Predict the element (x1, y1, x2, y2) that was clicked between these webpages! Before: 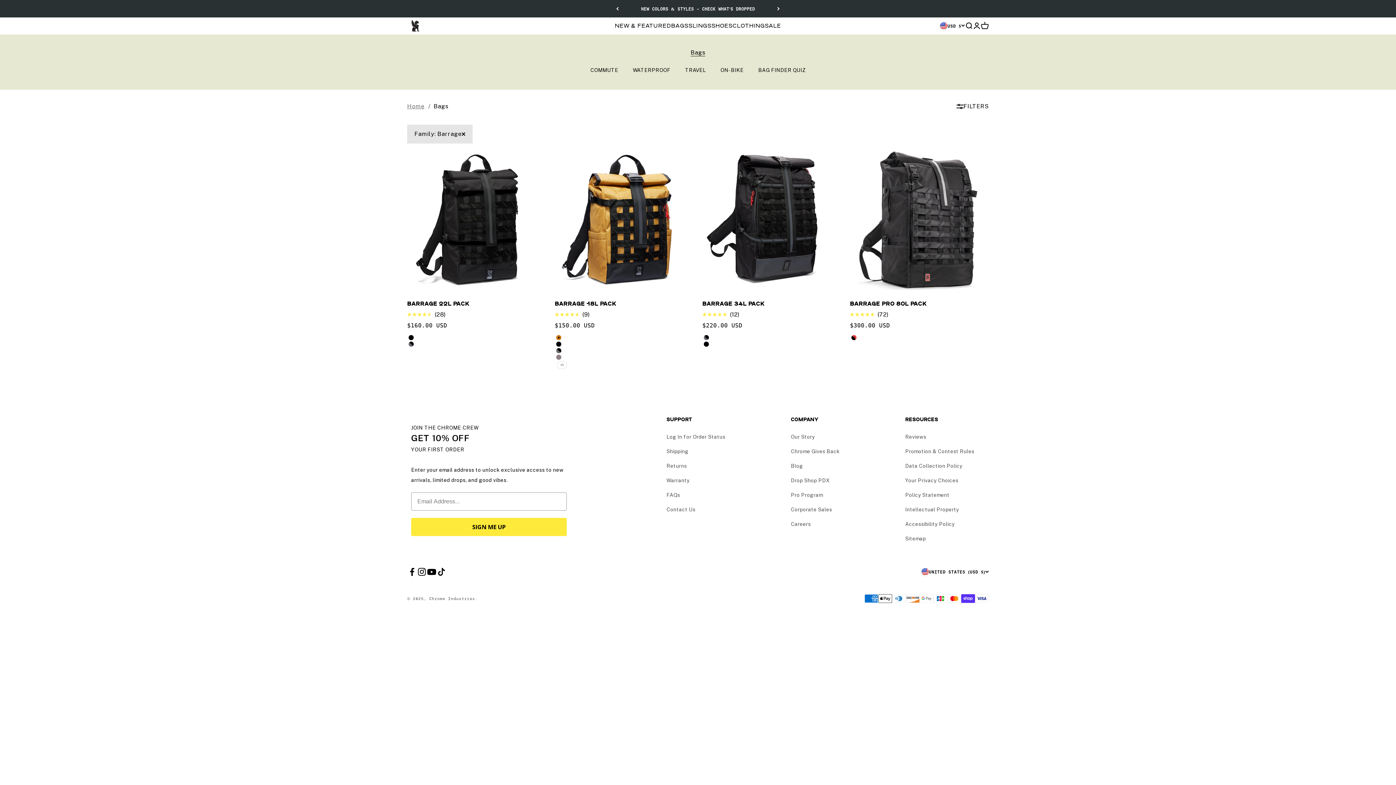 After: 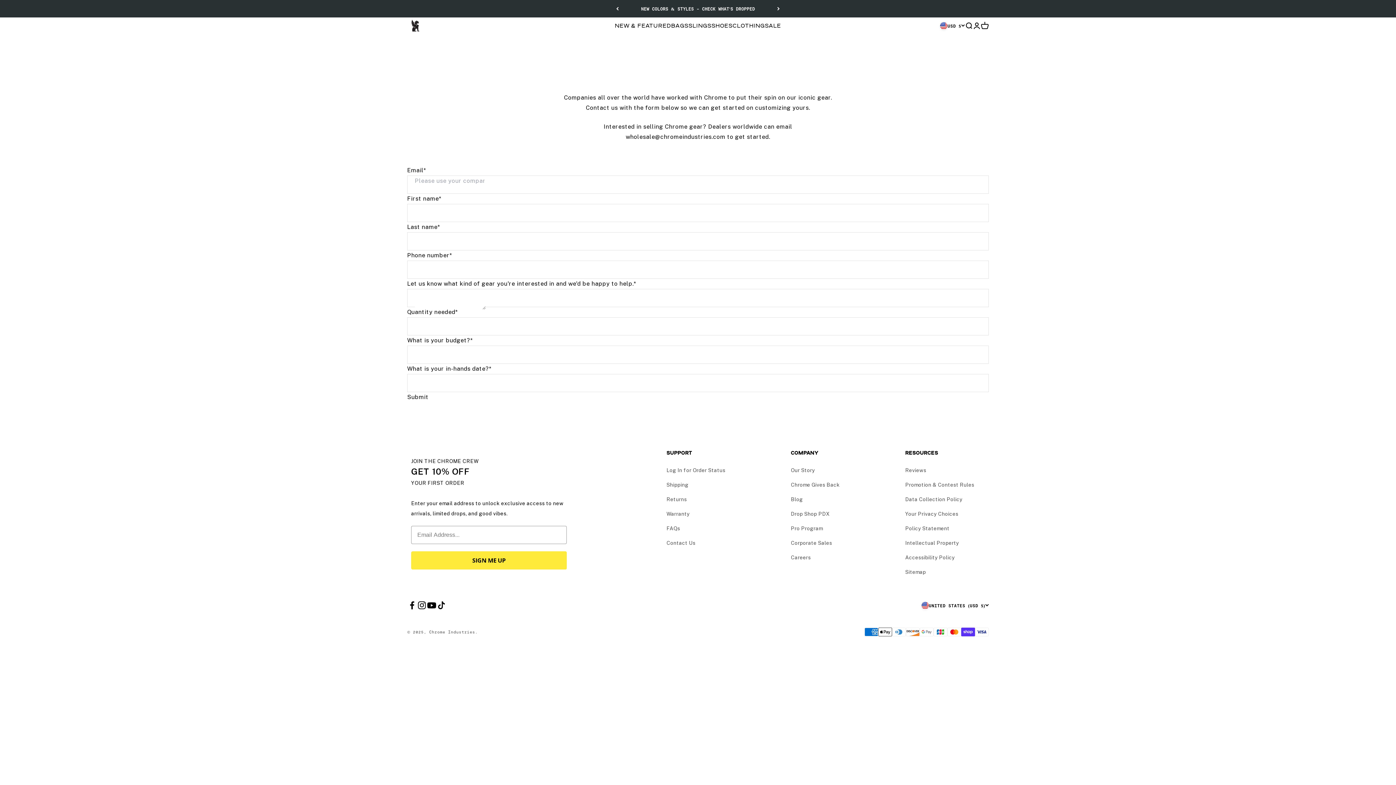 Action: bbox: (791, 506, 832, 513) label: Corporate Sales